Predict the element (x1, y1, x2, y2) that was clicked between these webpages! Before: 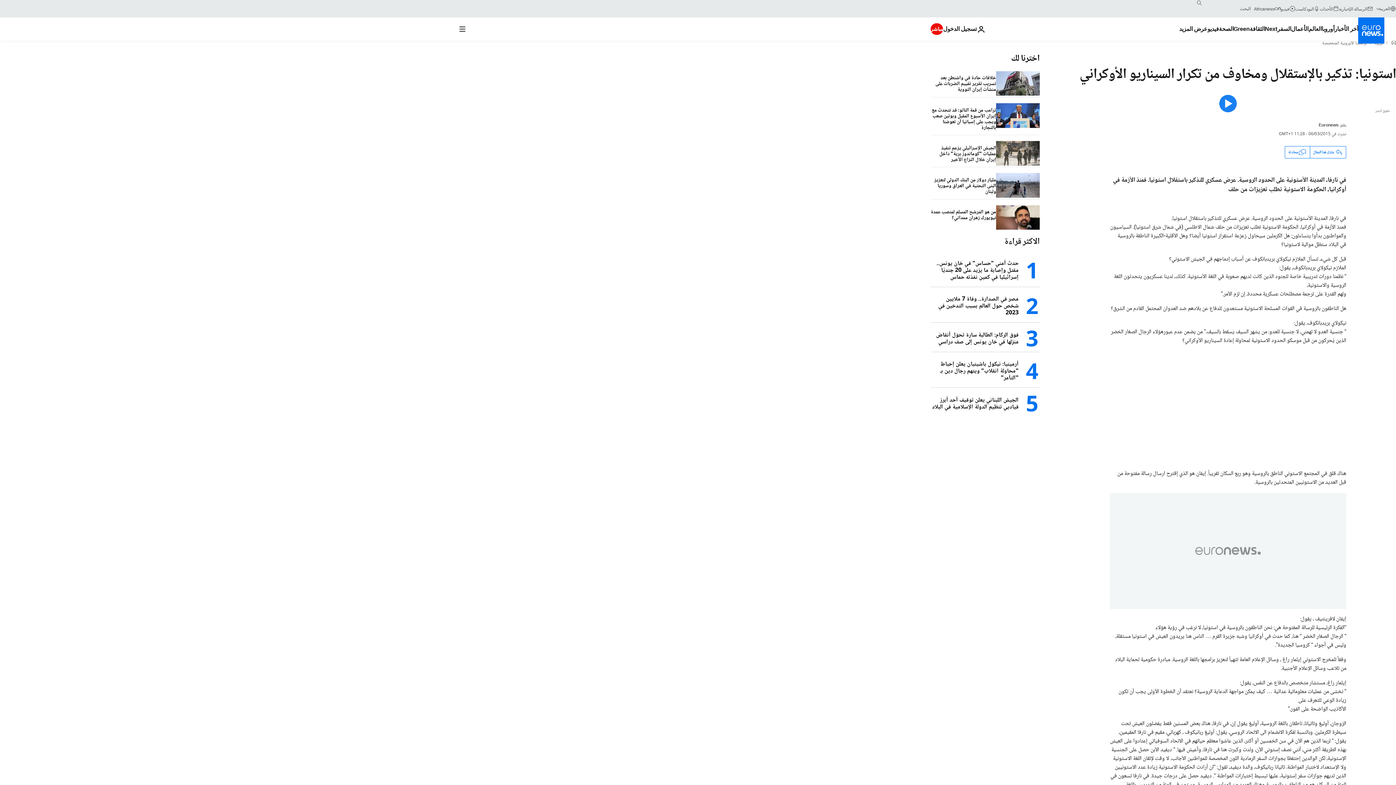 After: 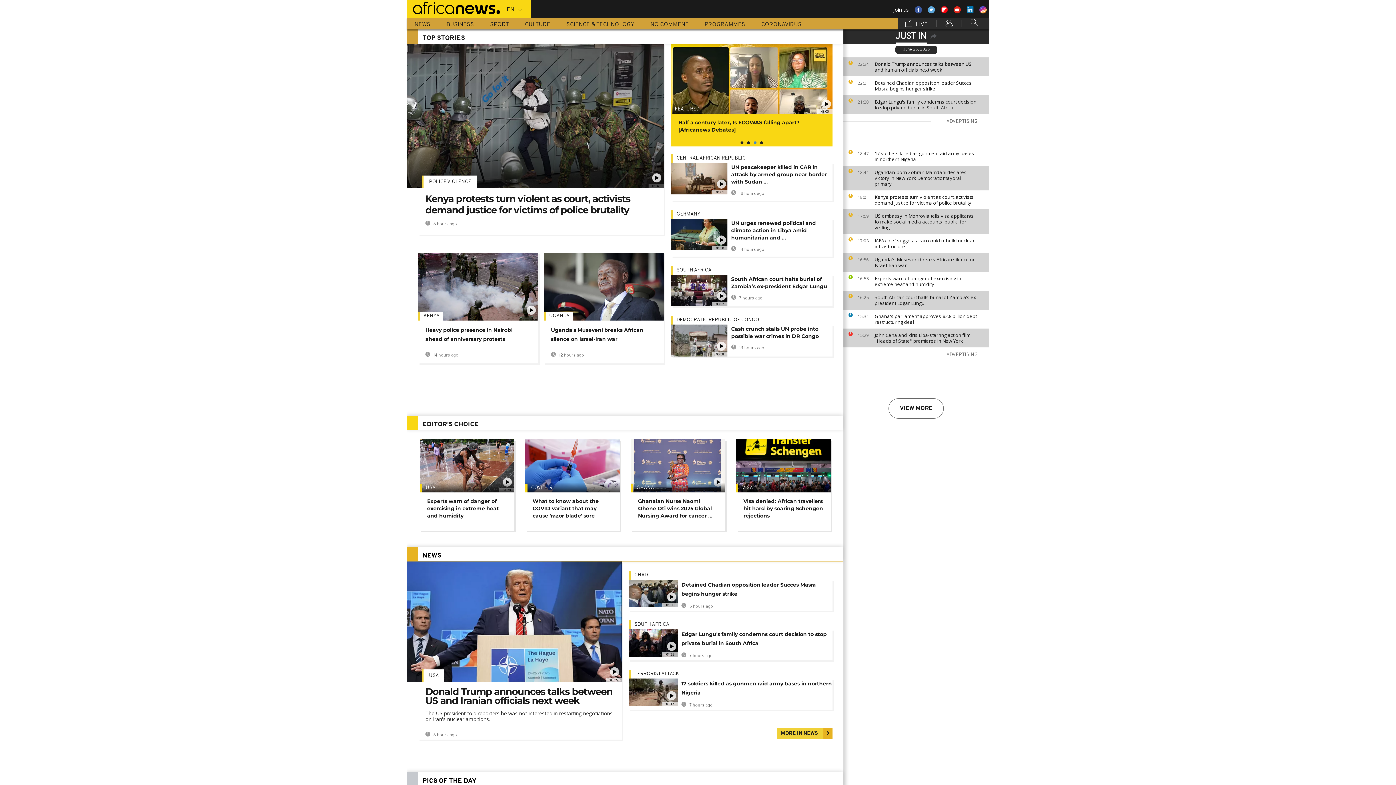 Action: label: Africanews bbox: (1254, 5, 1281, 11)